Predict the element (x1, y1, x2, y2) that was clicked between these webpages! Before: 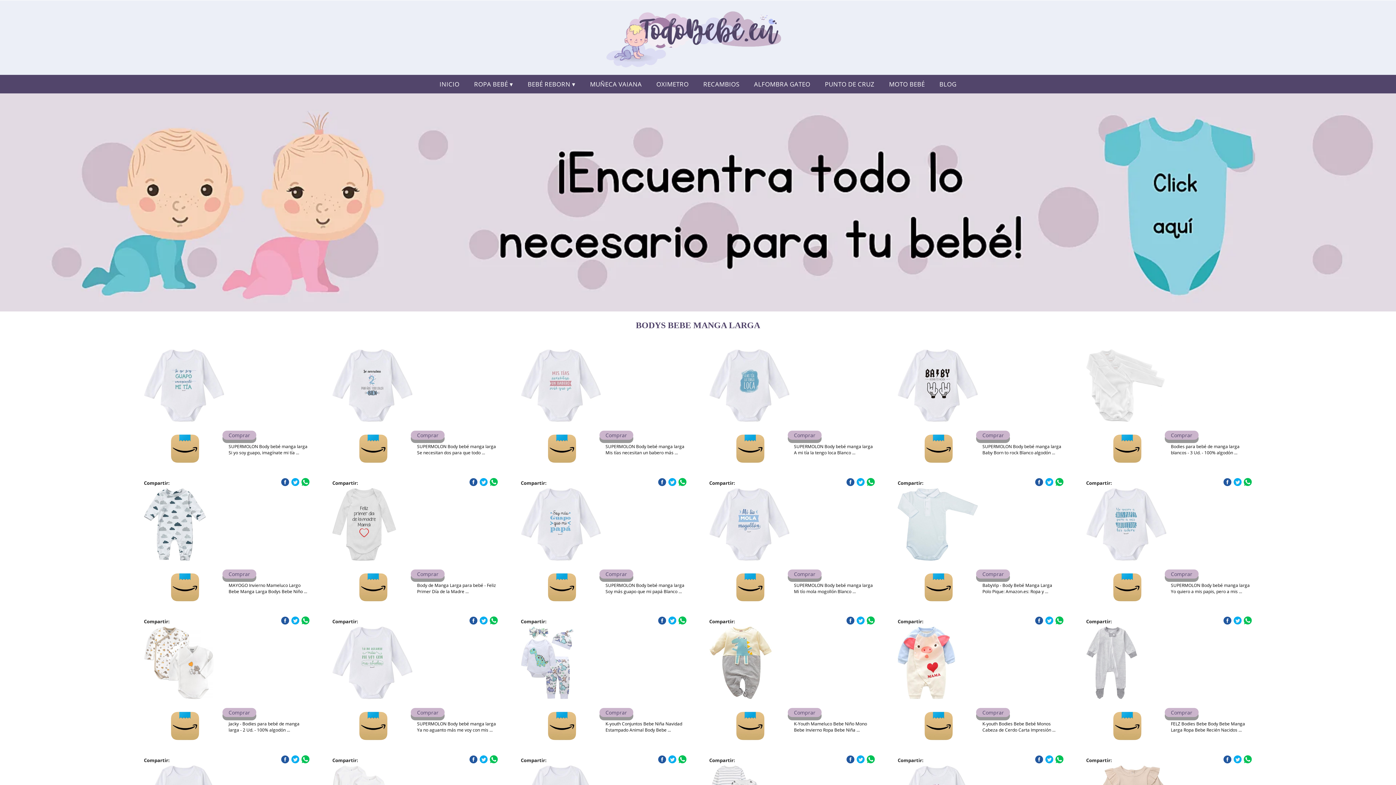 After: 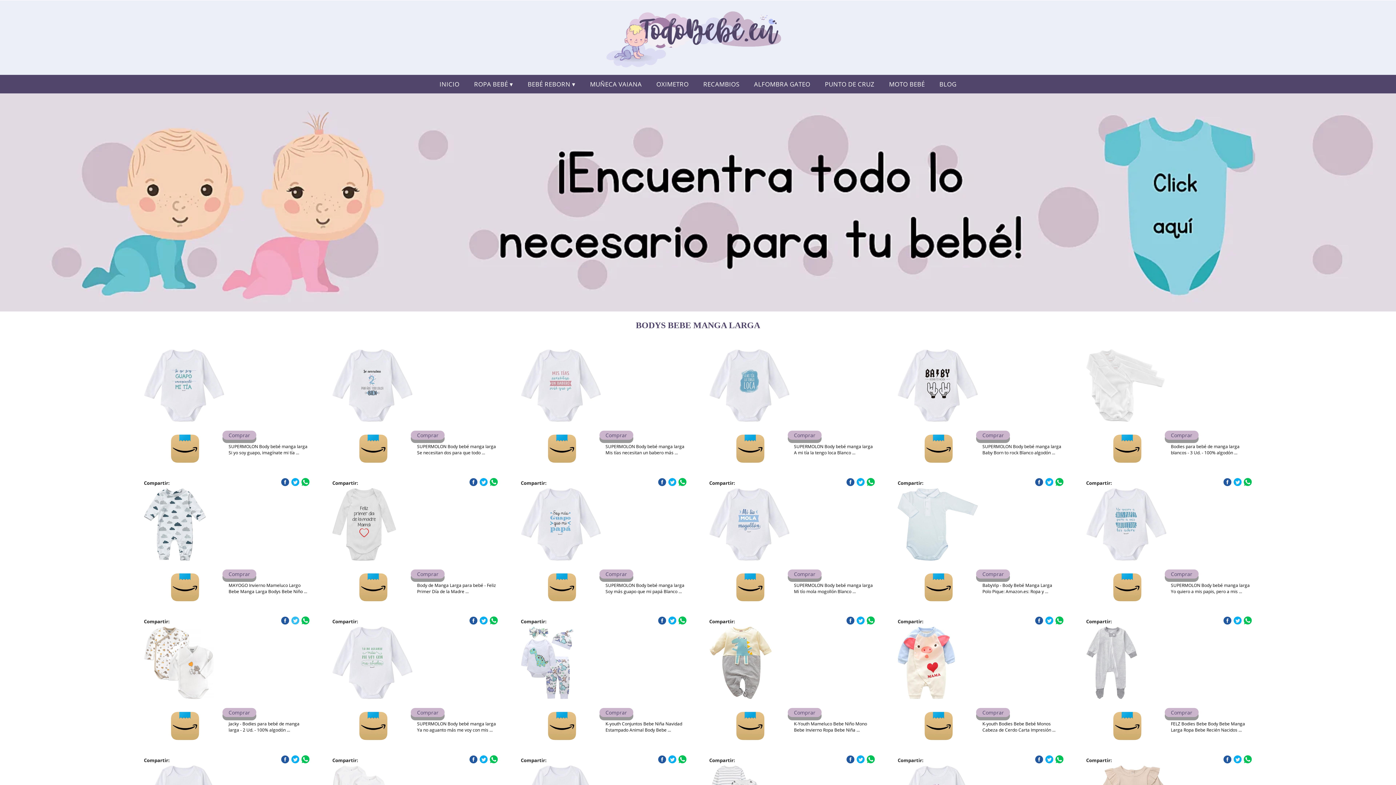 Action: bbox: (291, 616, 299, 625)